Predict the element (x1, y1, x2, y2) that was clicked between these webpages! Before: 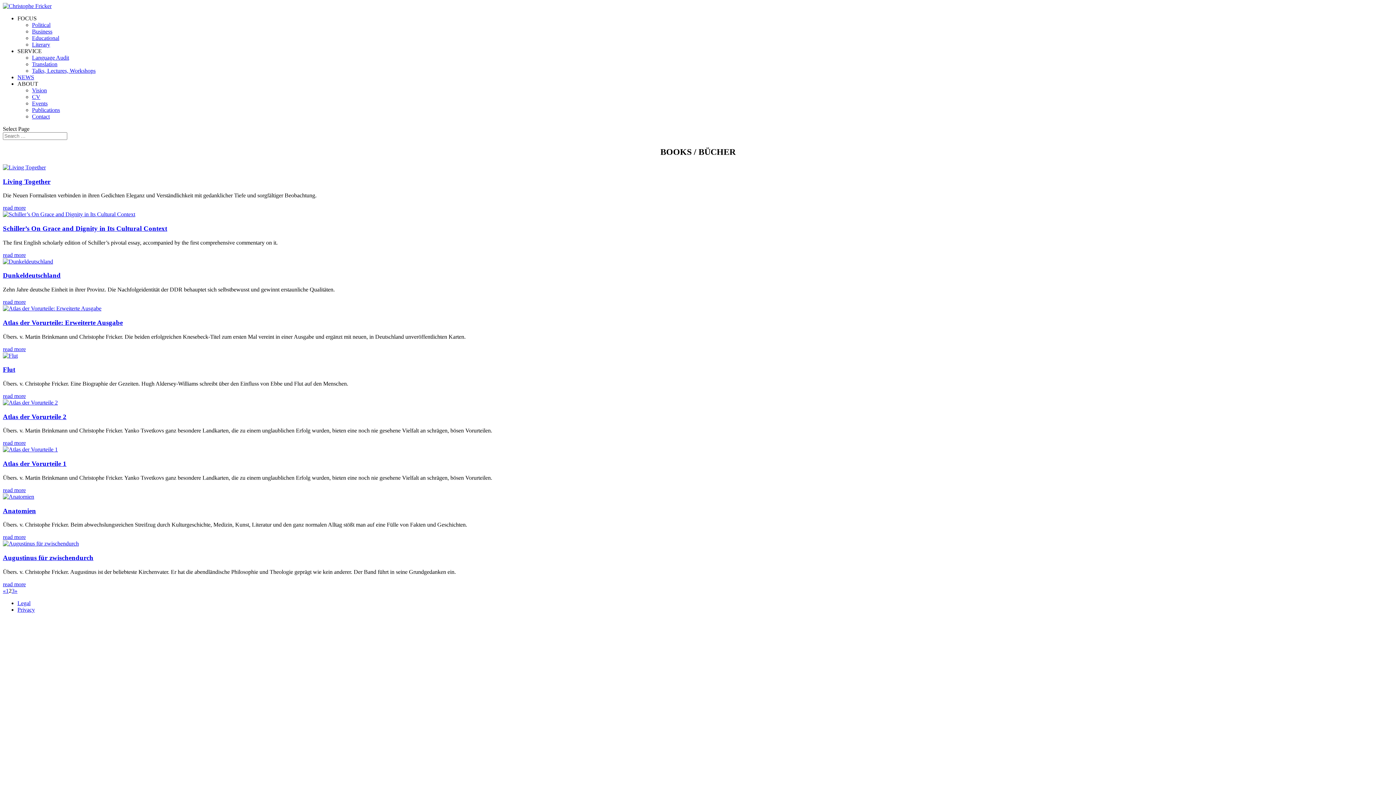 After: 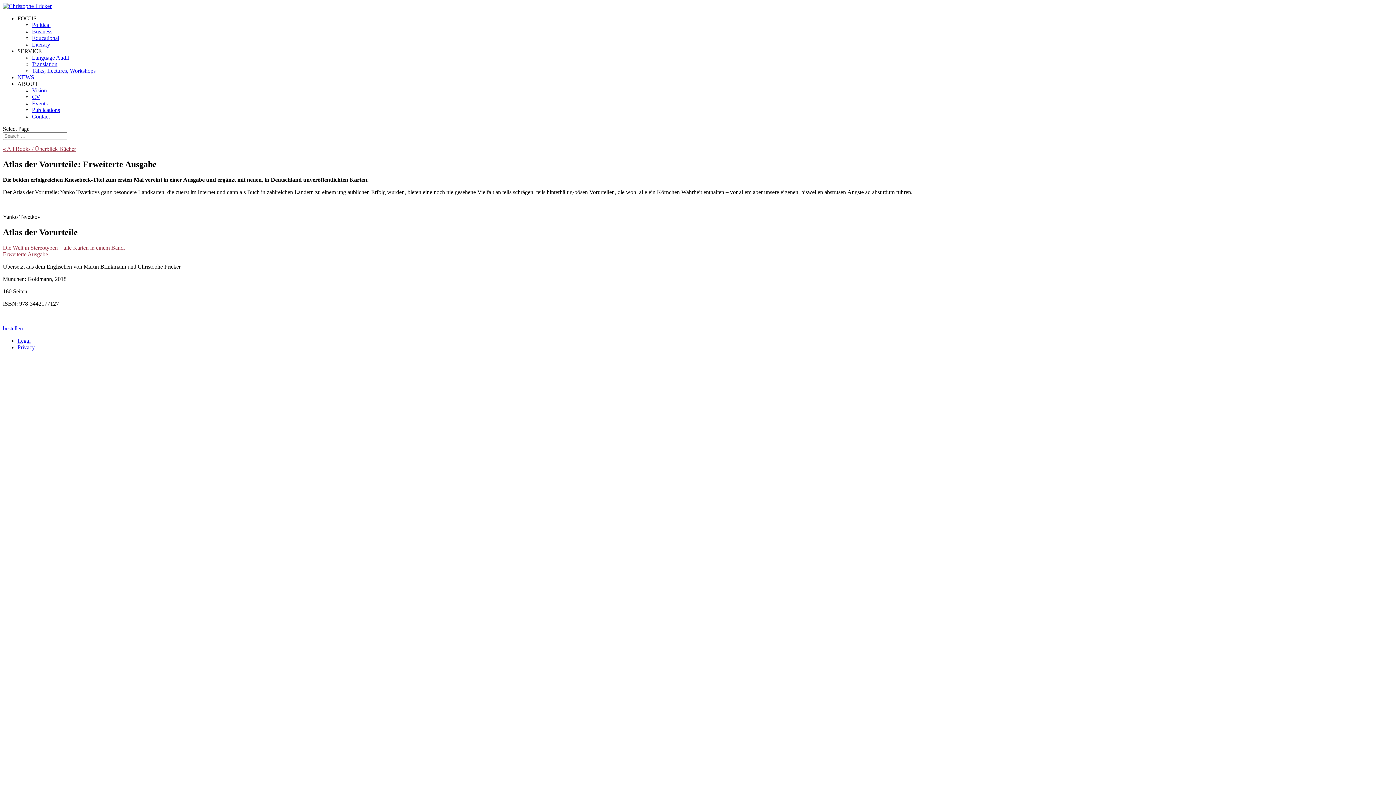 Action: bbox: (2, 318, 122, 326) label: Atlas der Vorurteile: Erweiterte Ausgabe